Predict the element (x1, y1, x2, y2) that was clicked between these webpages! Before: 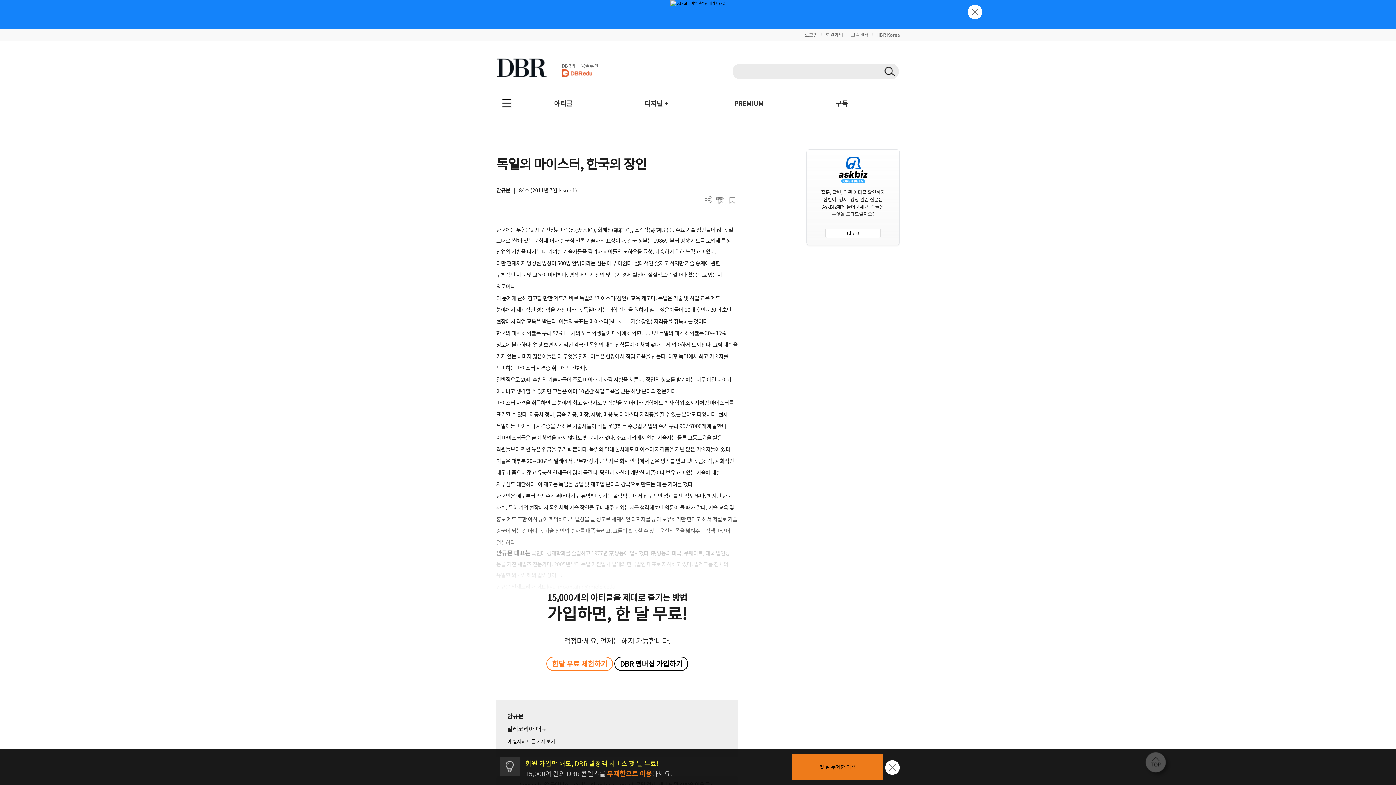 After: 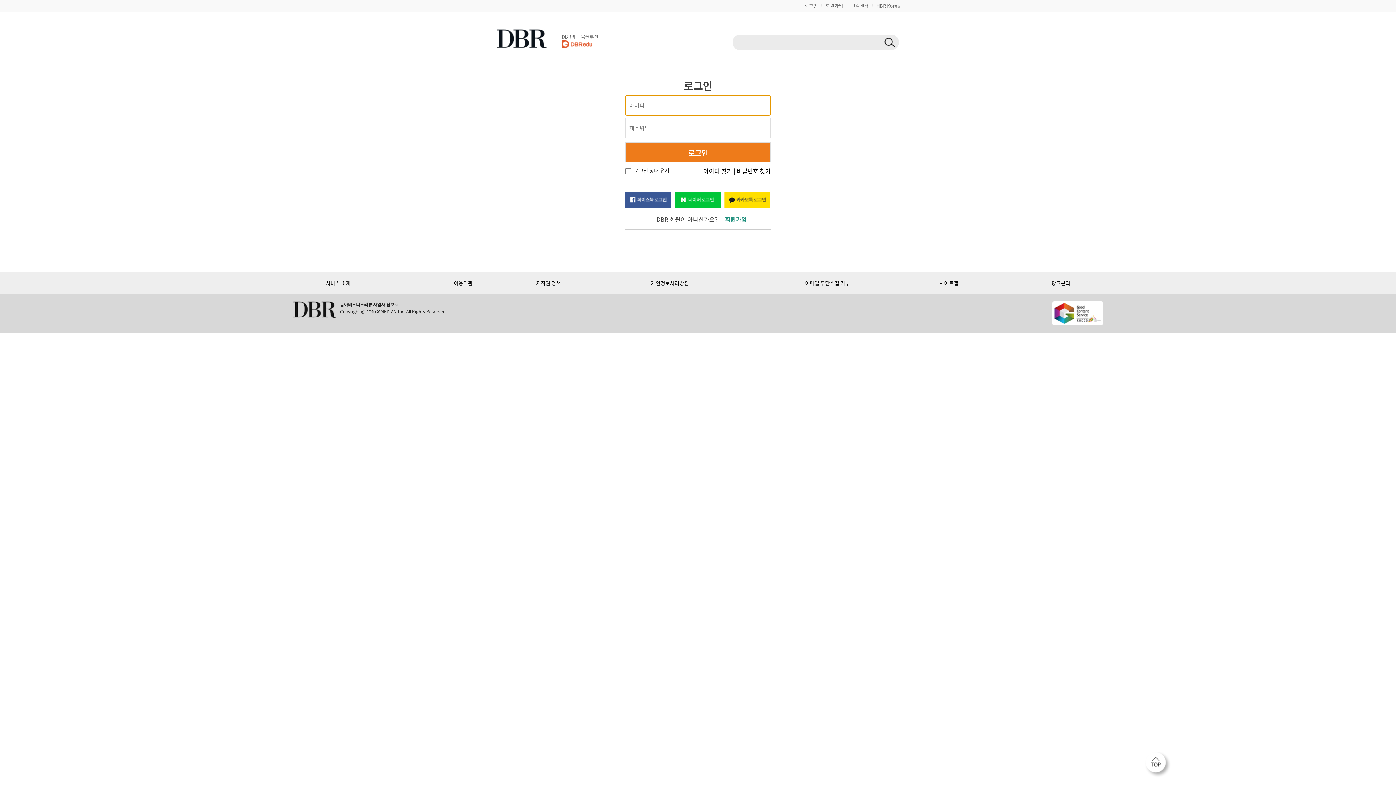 Action: label: 스크랩 bbox: (726, 194, 738, 206)